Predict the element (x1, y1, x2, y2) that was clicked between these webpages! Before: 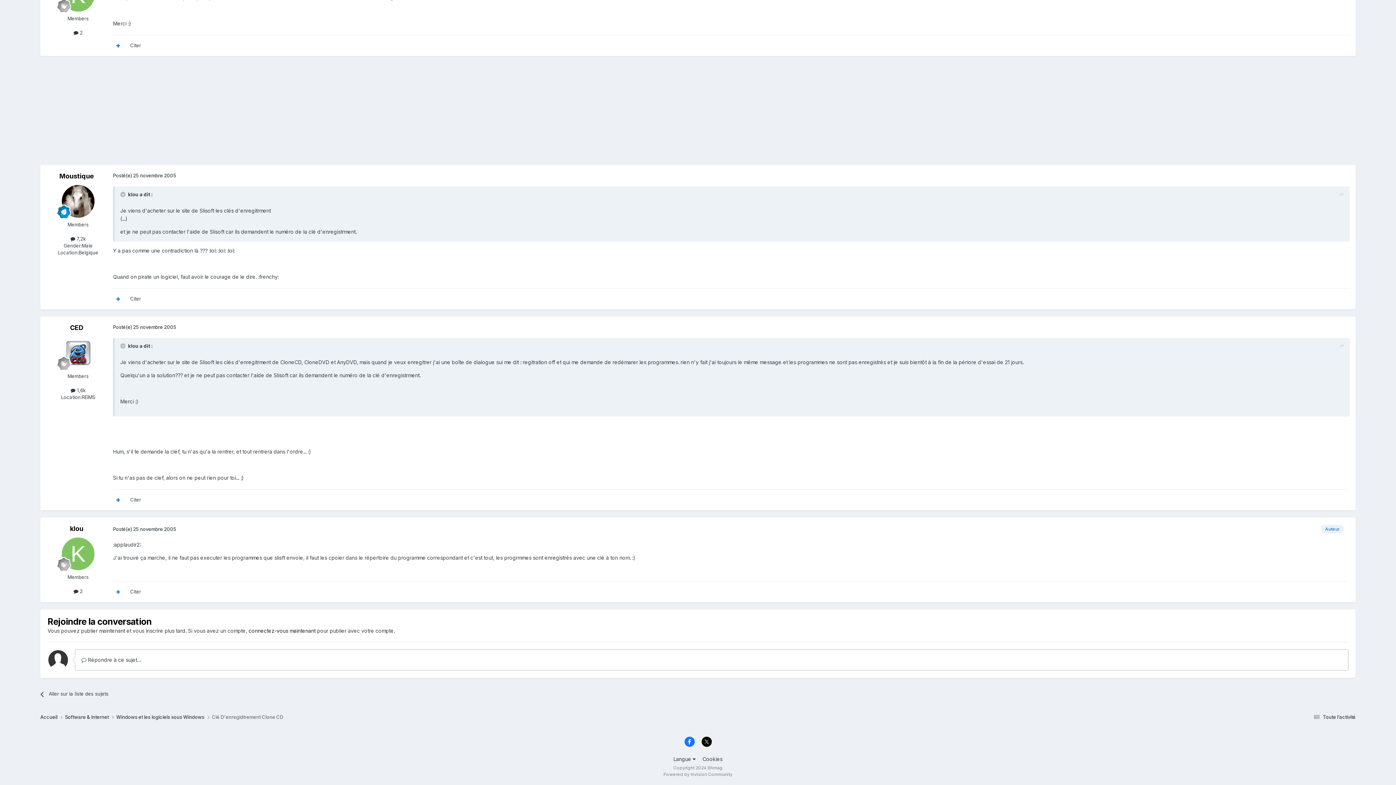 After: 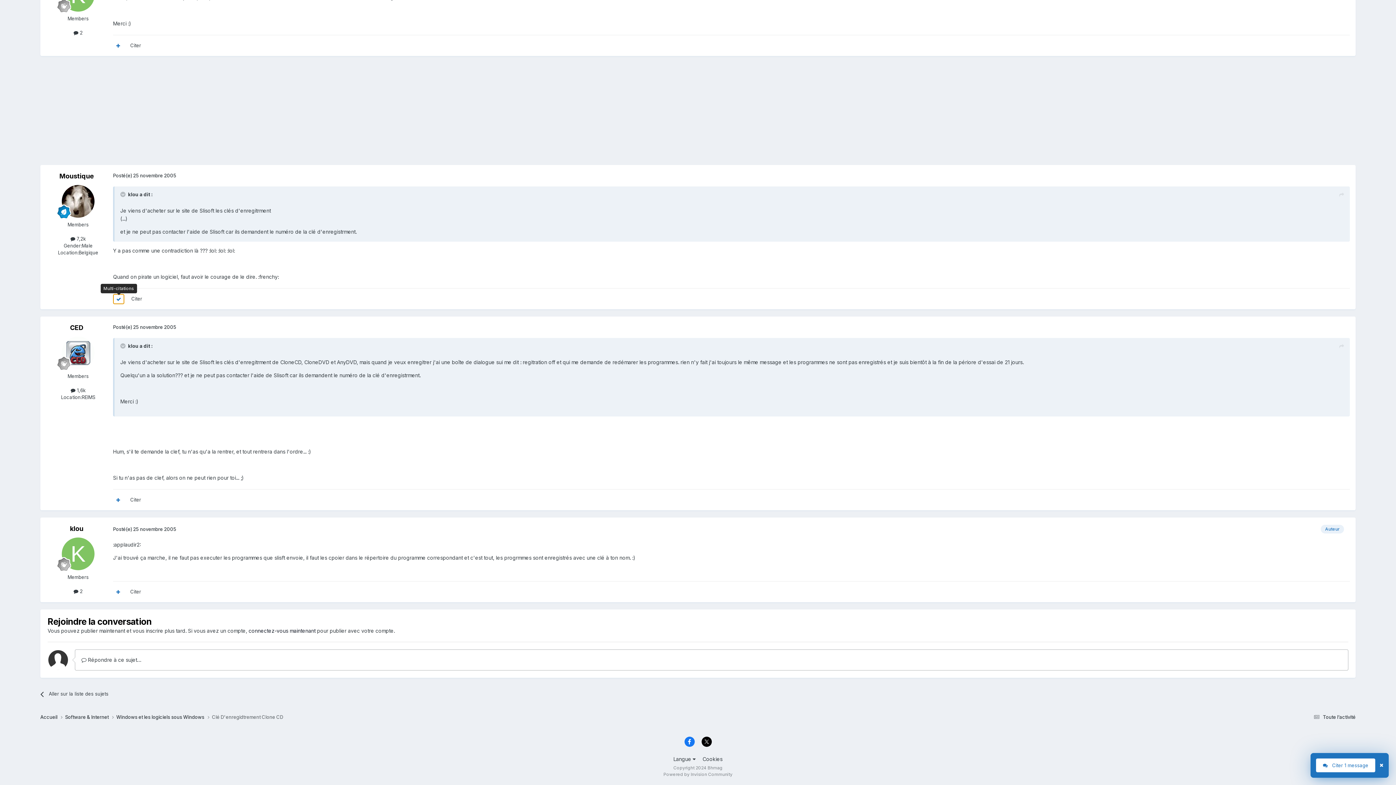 Action: bbox: (113, 294, 123, 304)